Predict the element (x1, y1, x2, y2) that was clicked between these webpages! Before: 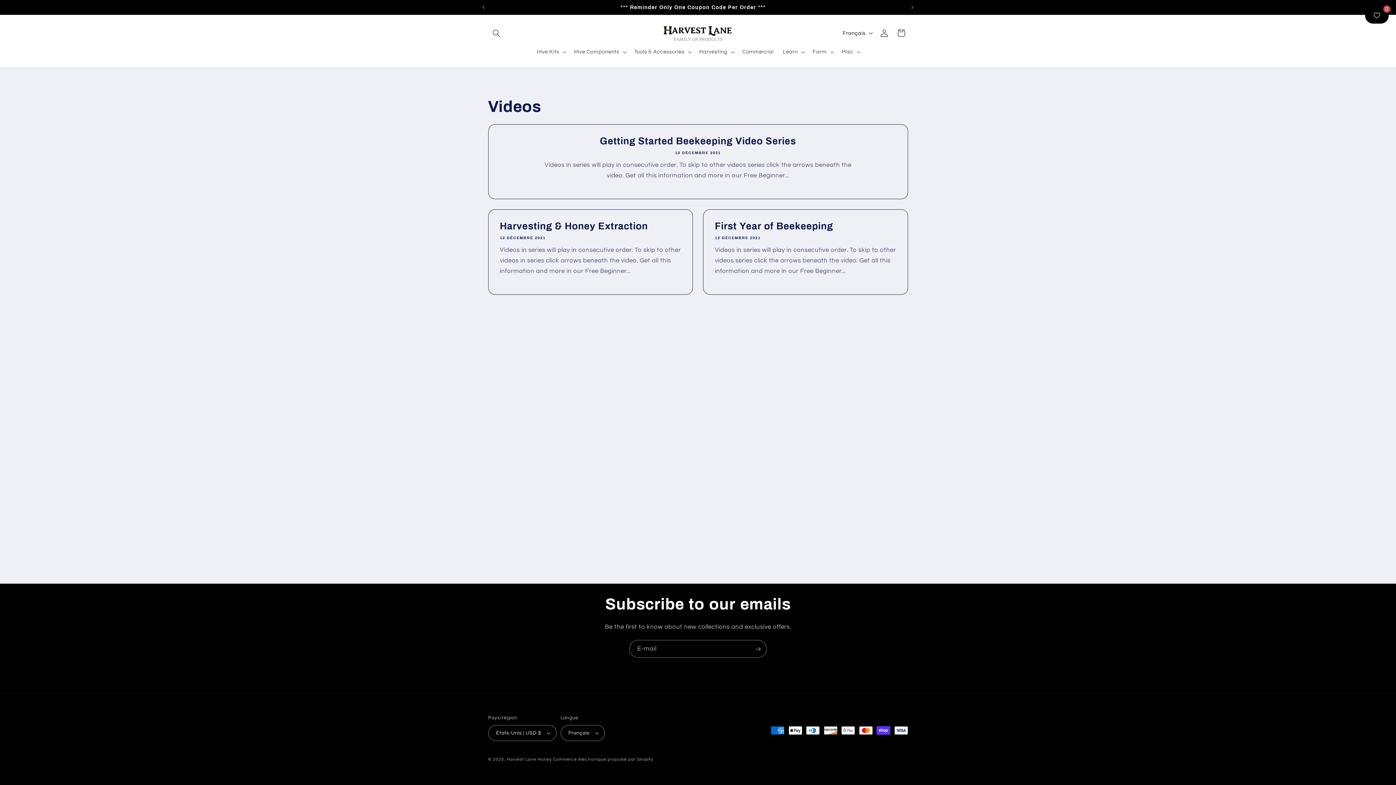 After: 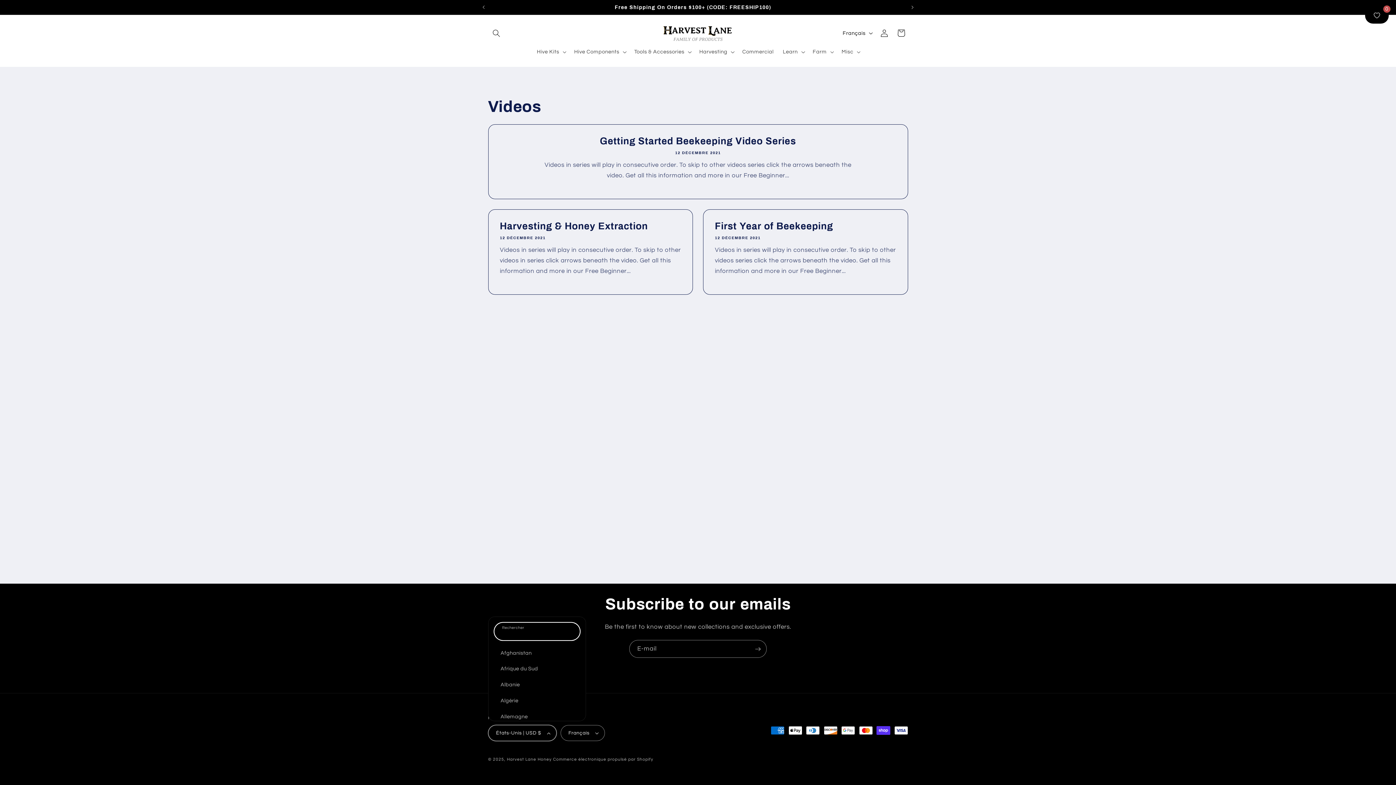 Action: label: États-Unis | USD $ bbox: (488, 725, 556, 741)